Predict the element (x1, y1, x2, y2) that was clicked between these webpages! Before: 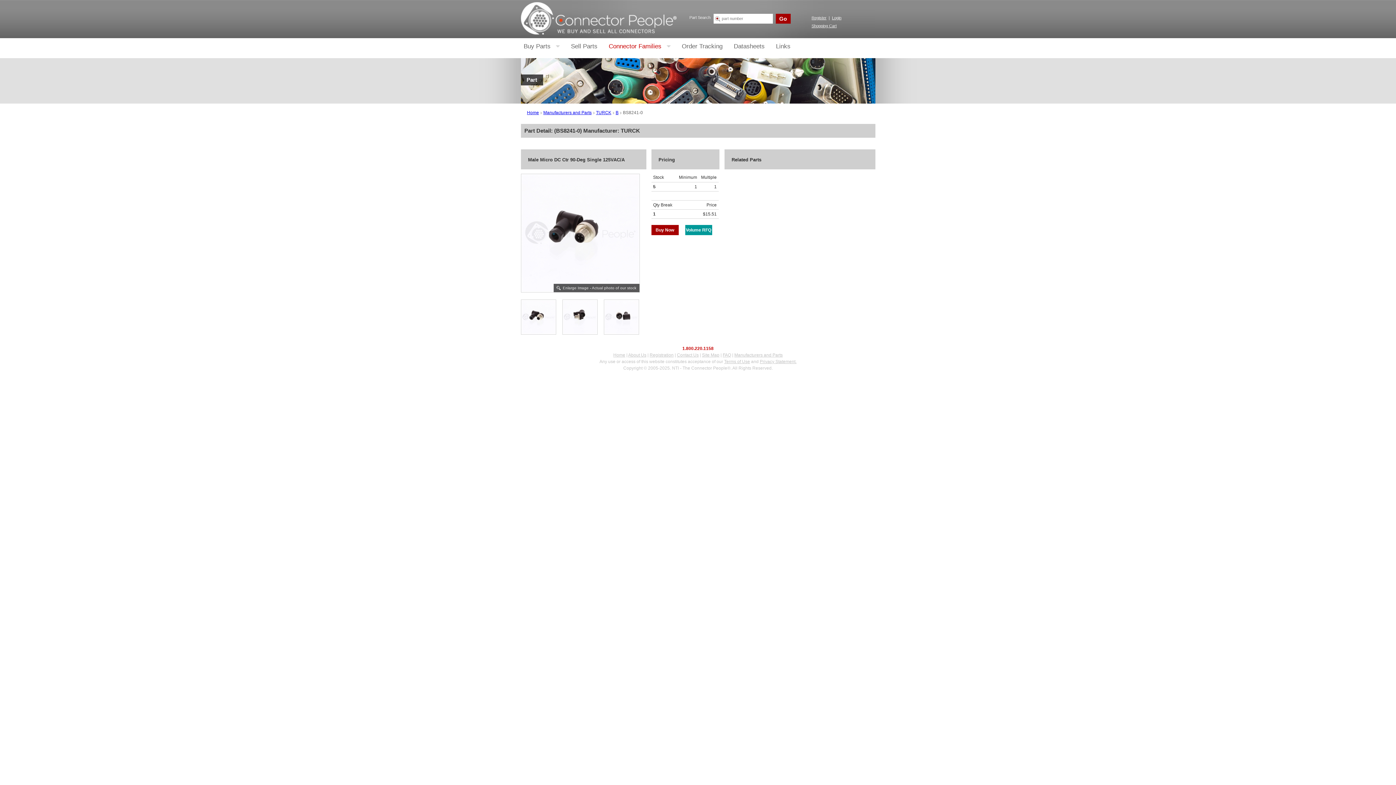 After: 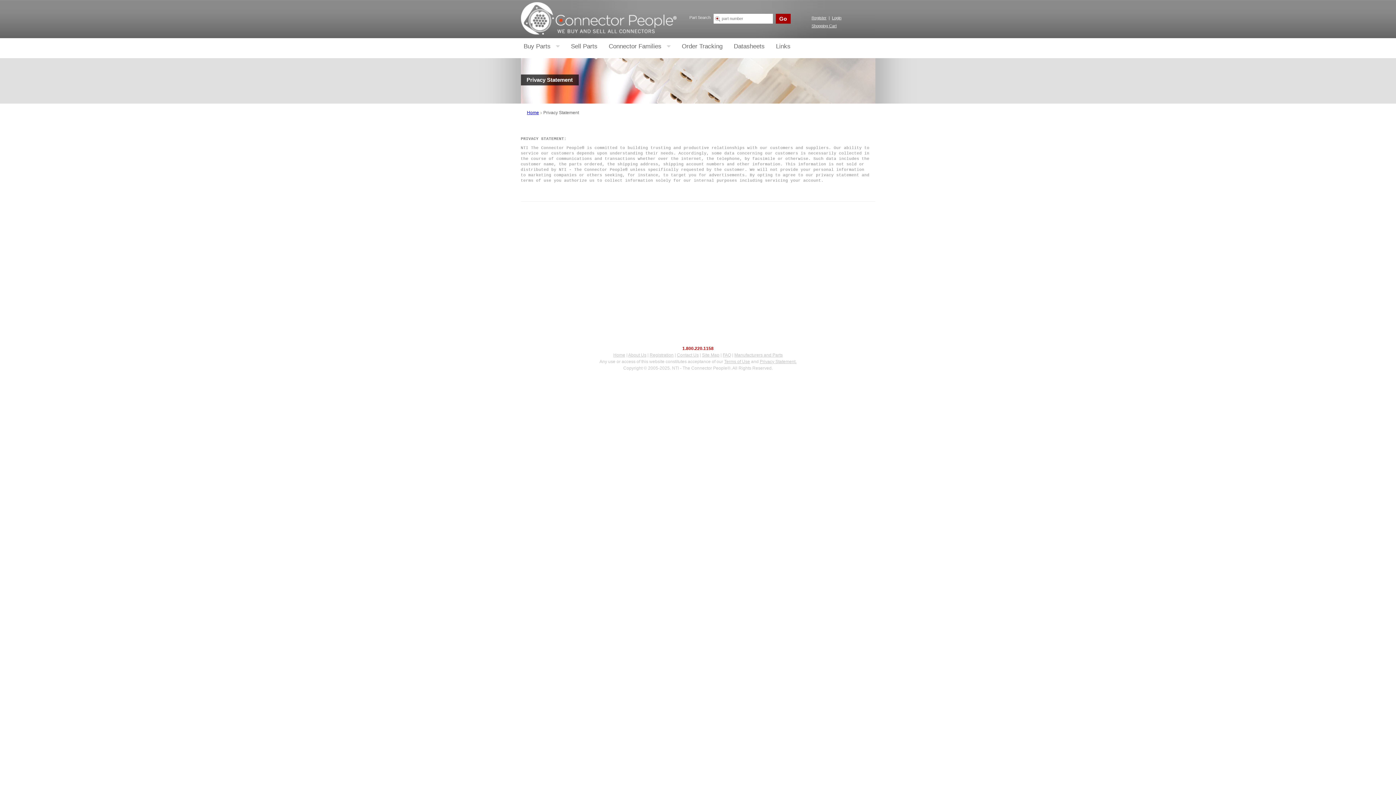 Action: label: Privacy Statement. bbox: (760, 359, 796, 364)